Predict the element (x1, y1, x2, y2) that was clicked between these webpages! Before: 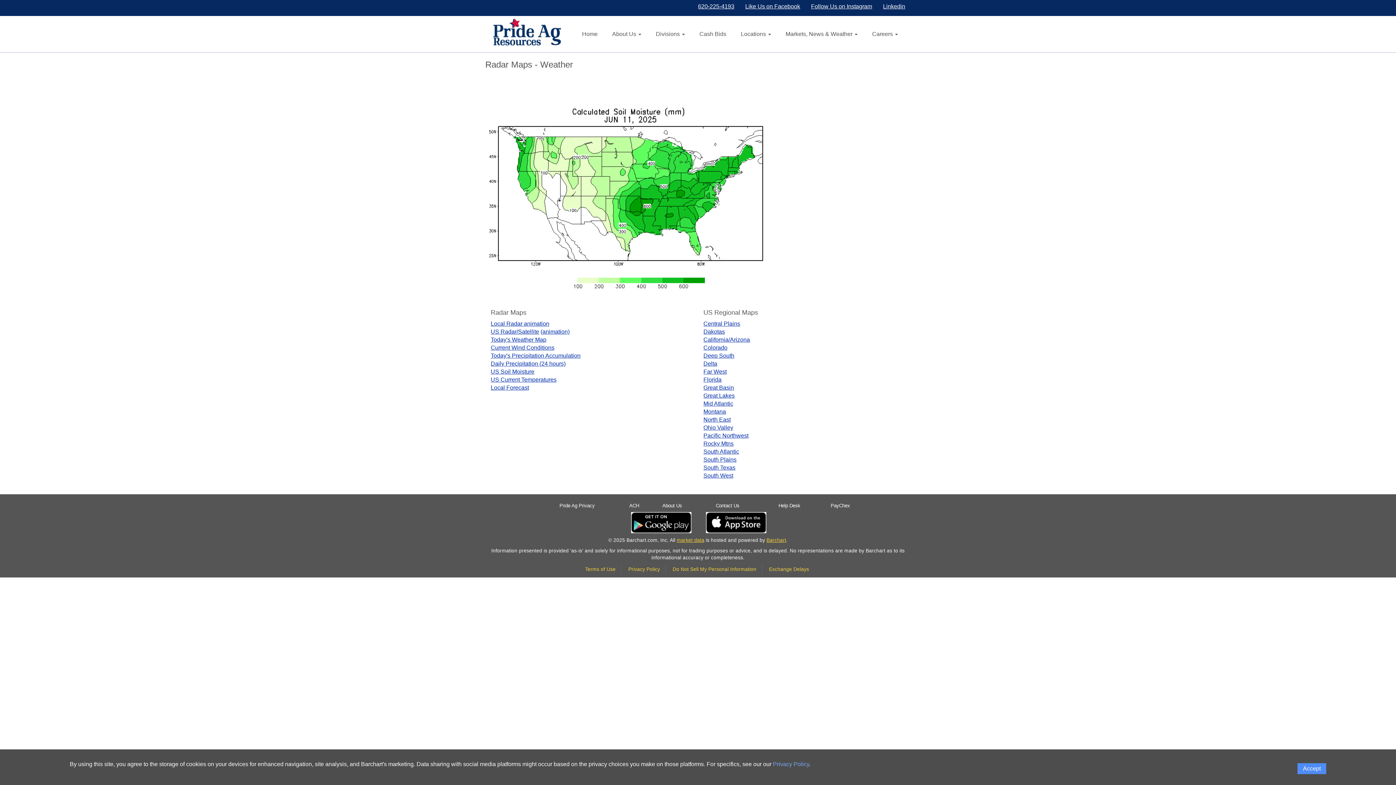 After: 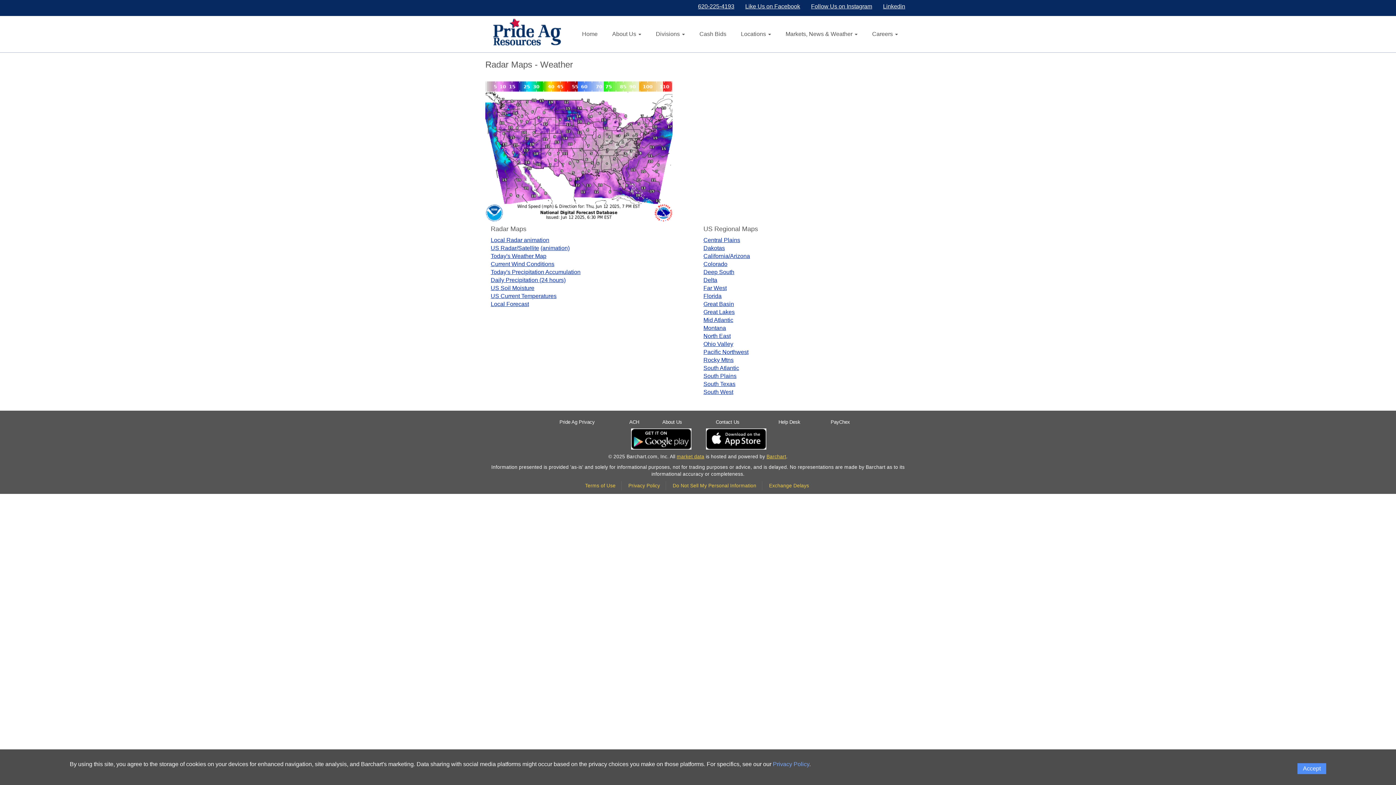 Action: label: Current Wind Conditions bbox: (490, 344, 554, 350)